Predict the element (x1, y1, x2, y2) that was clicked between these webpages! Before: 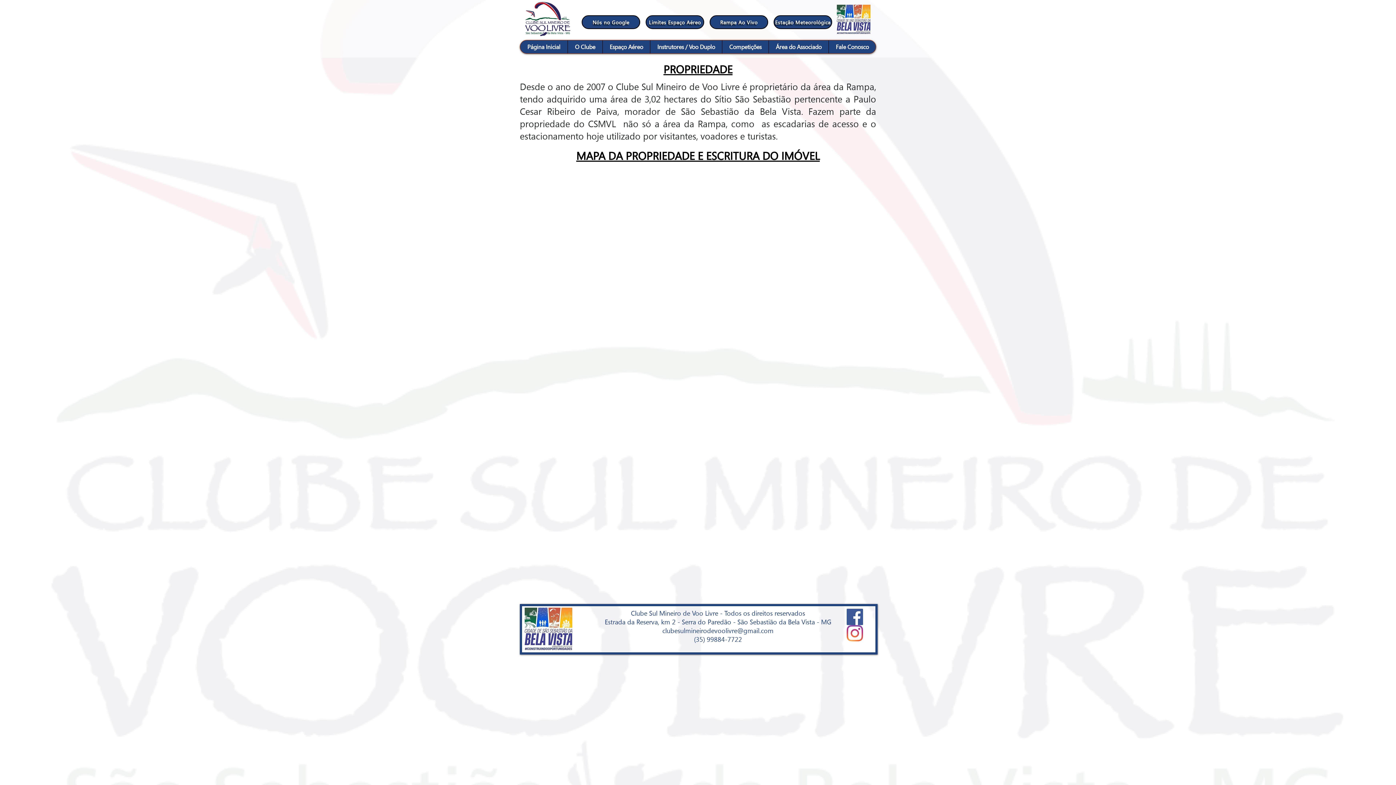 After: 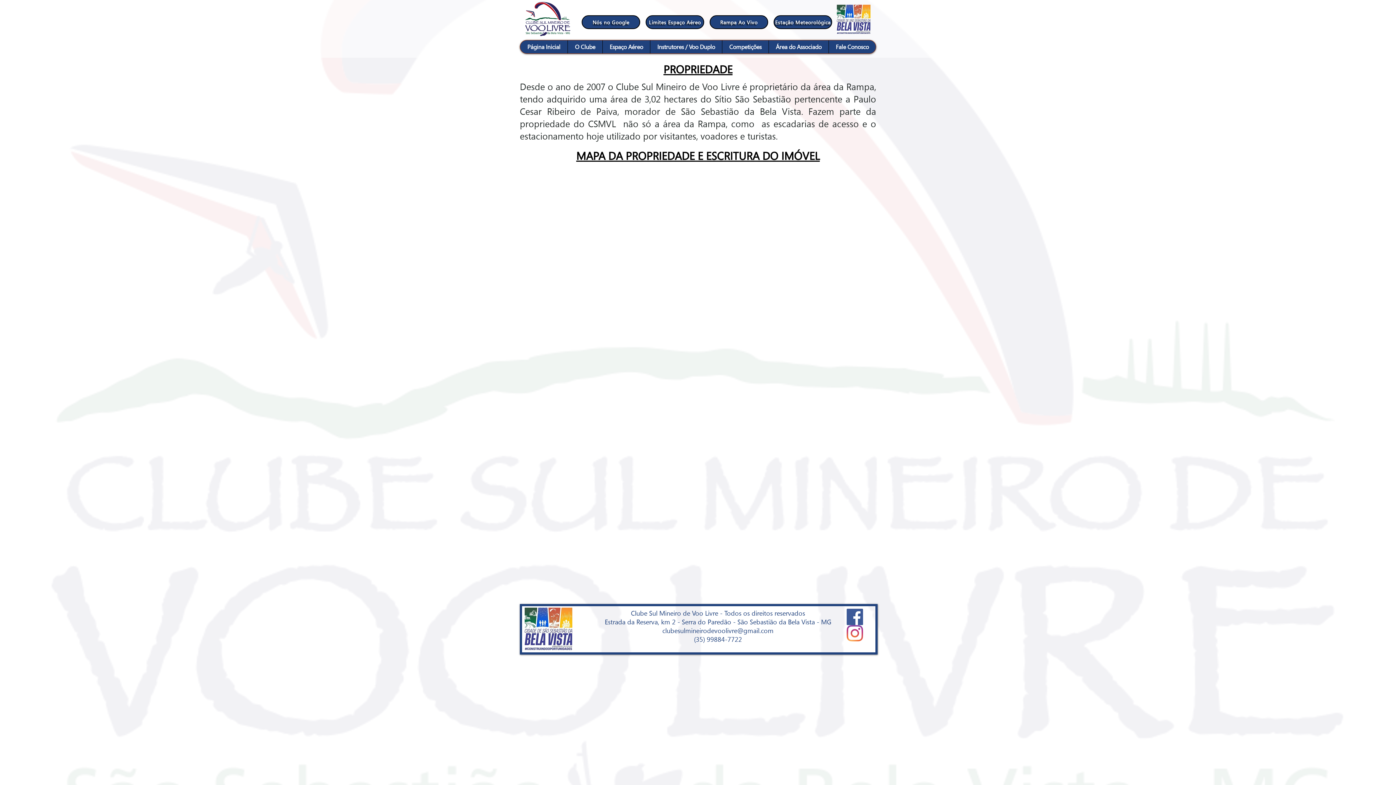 Action: label: Instagram bbox: (846, 625, 863, 641)